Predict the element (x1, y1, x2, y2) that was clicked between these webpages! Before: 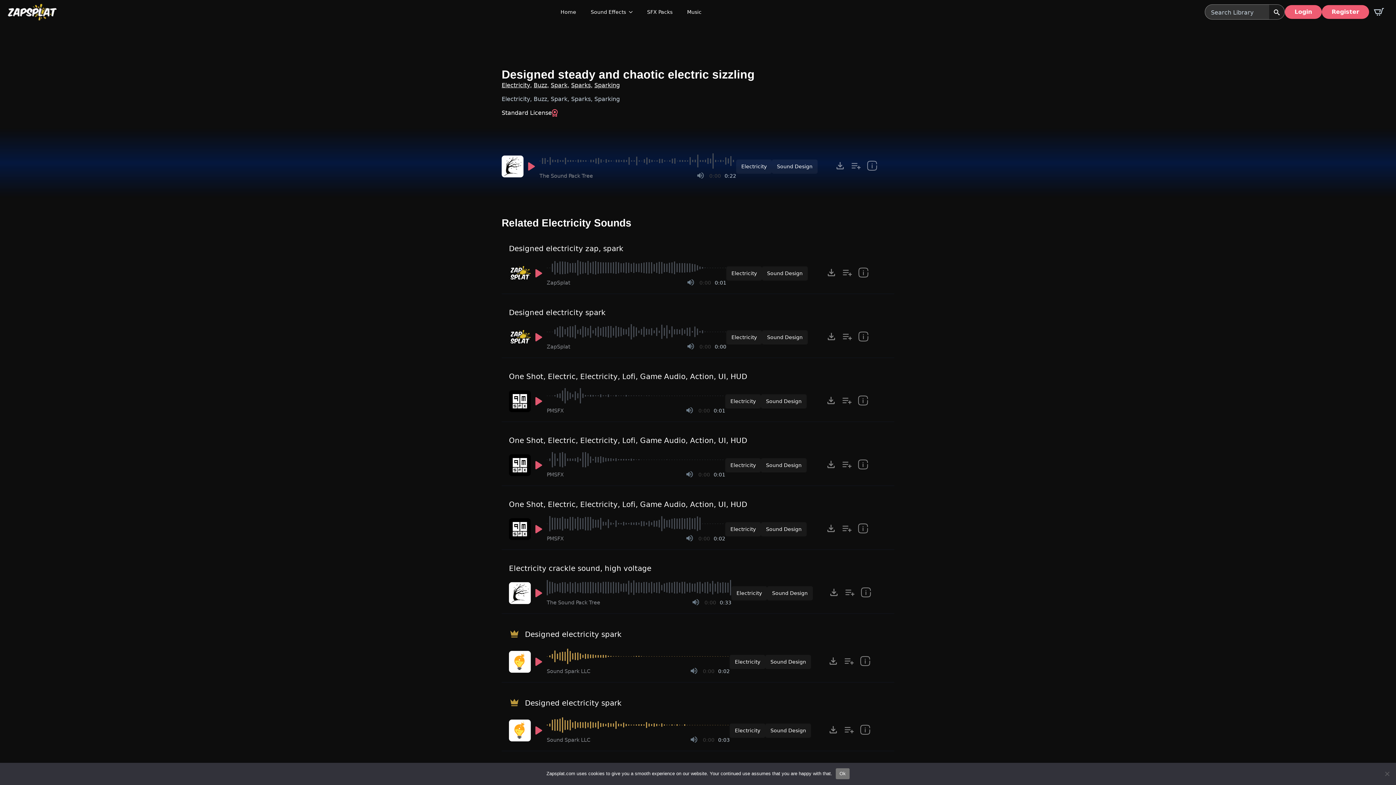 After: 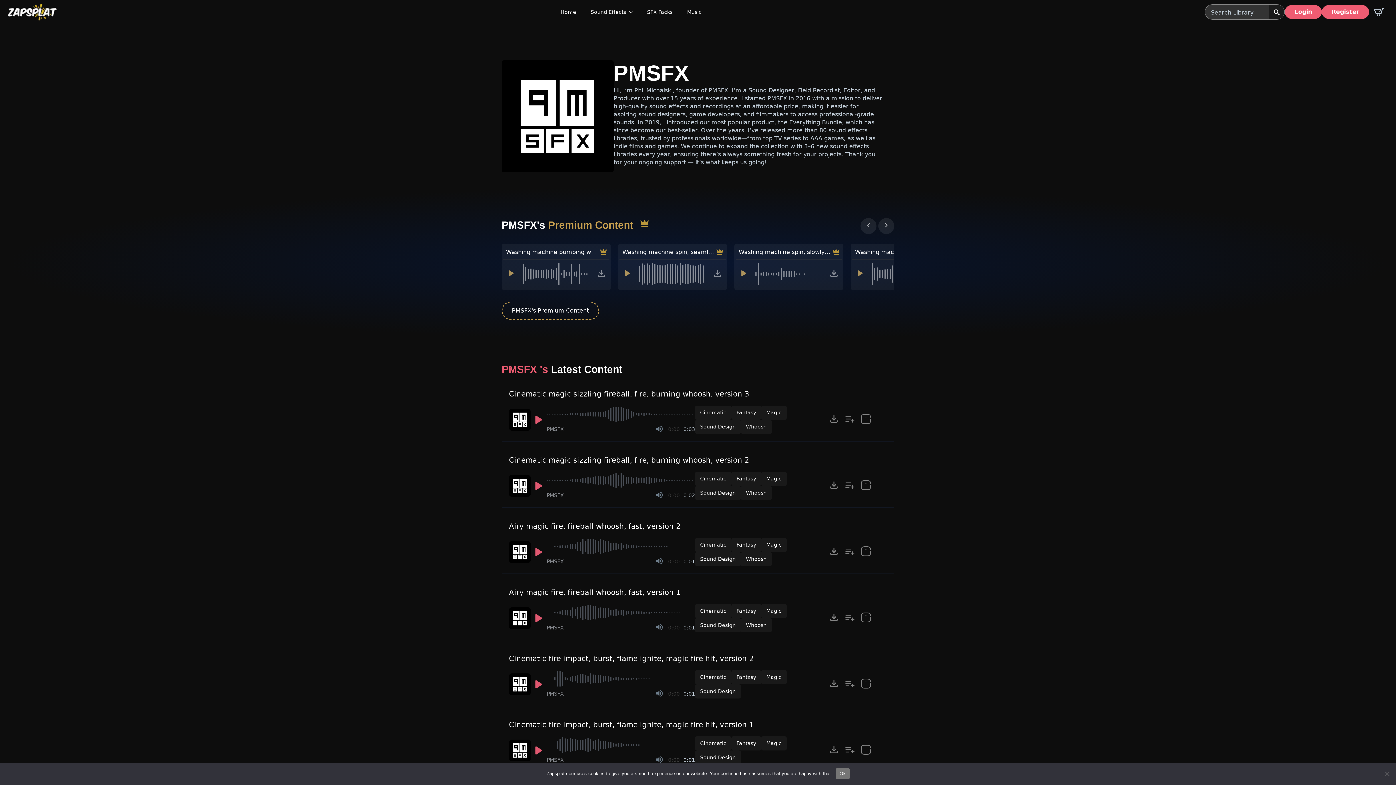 Action: label: Recorded by PMSFX bbox: (509, 390, 530, 414)